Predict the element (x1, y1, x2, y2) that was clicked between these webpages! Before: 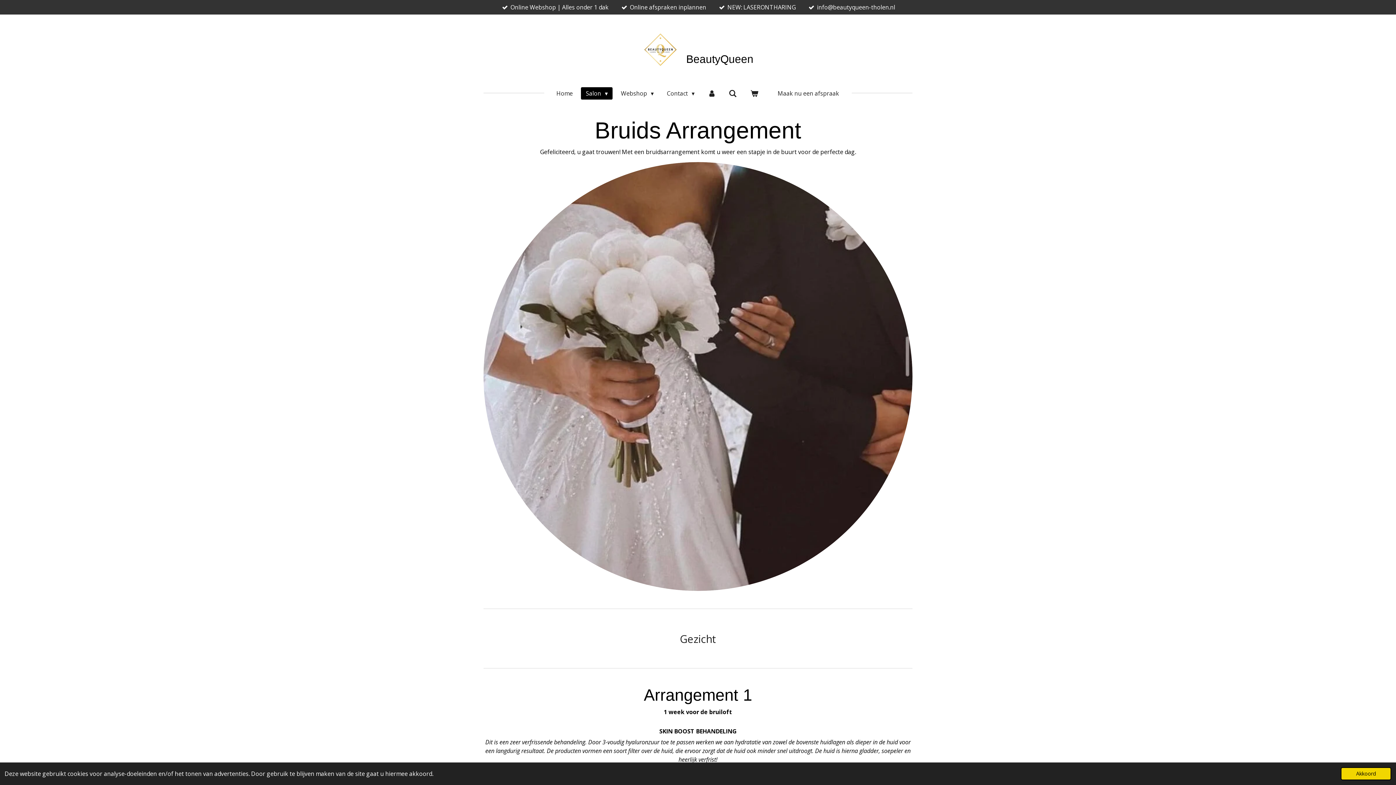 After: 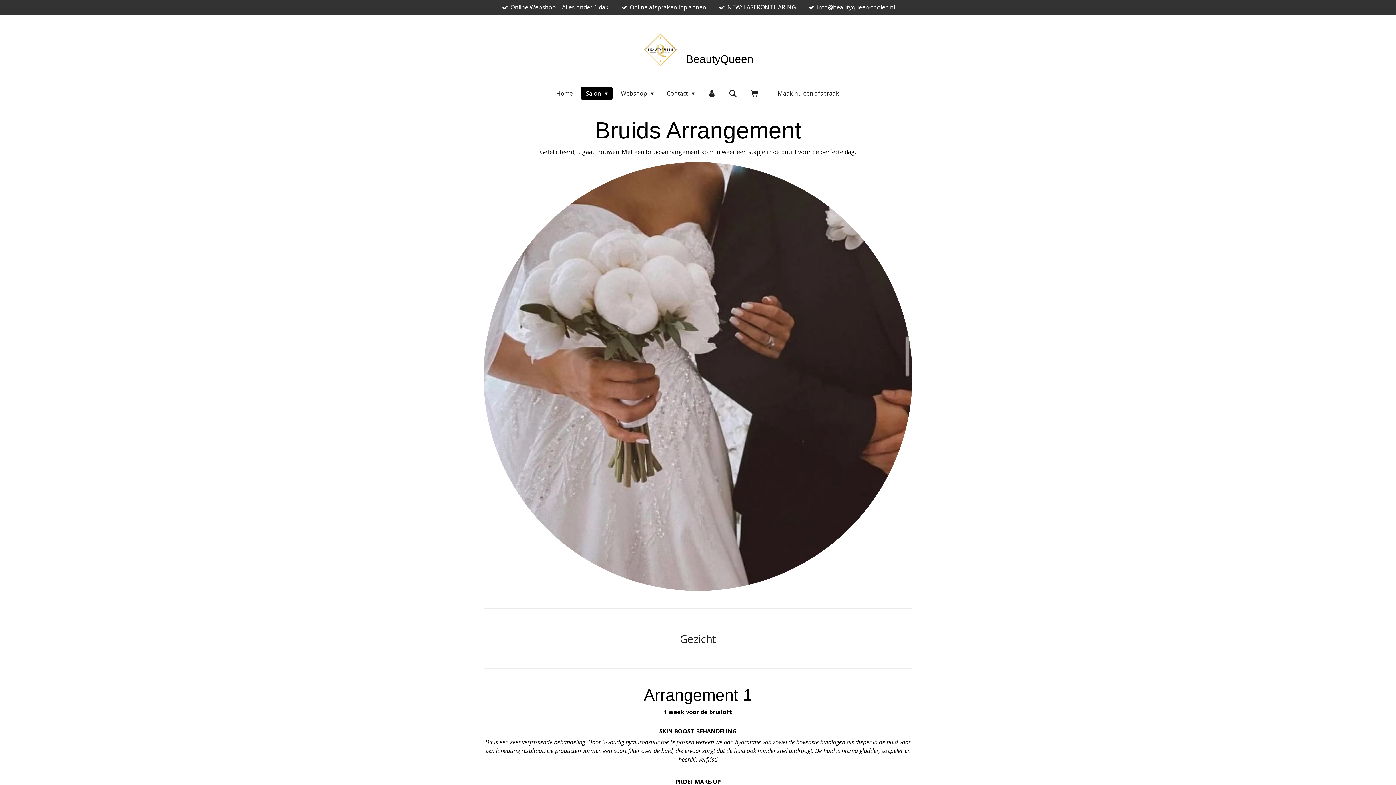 Action: bbox: (1341, 767, 1391, 780) label: dismiss cookie message